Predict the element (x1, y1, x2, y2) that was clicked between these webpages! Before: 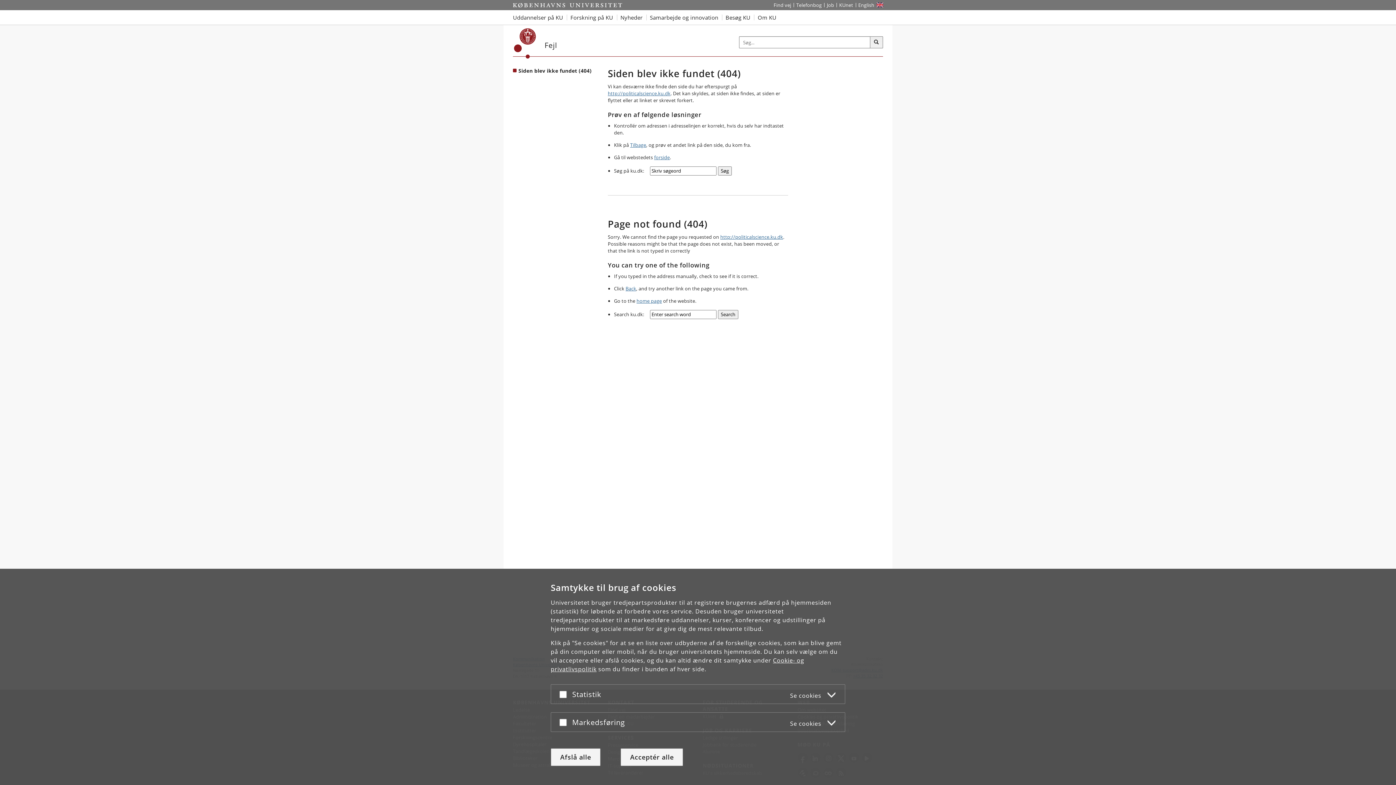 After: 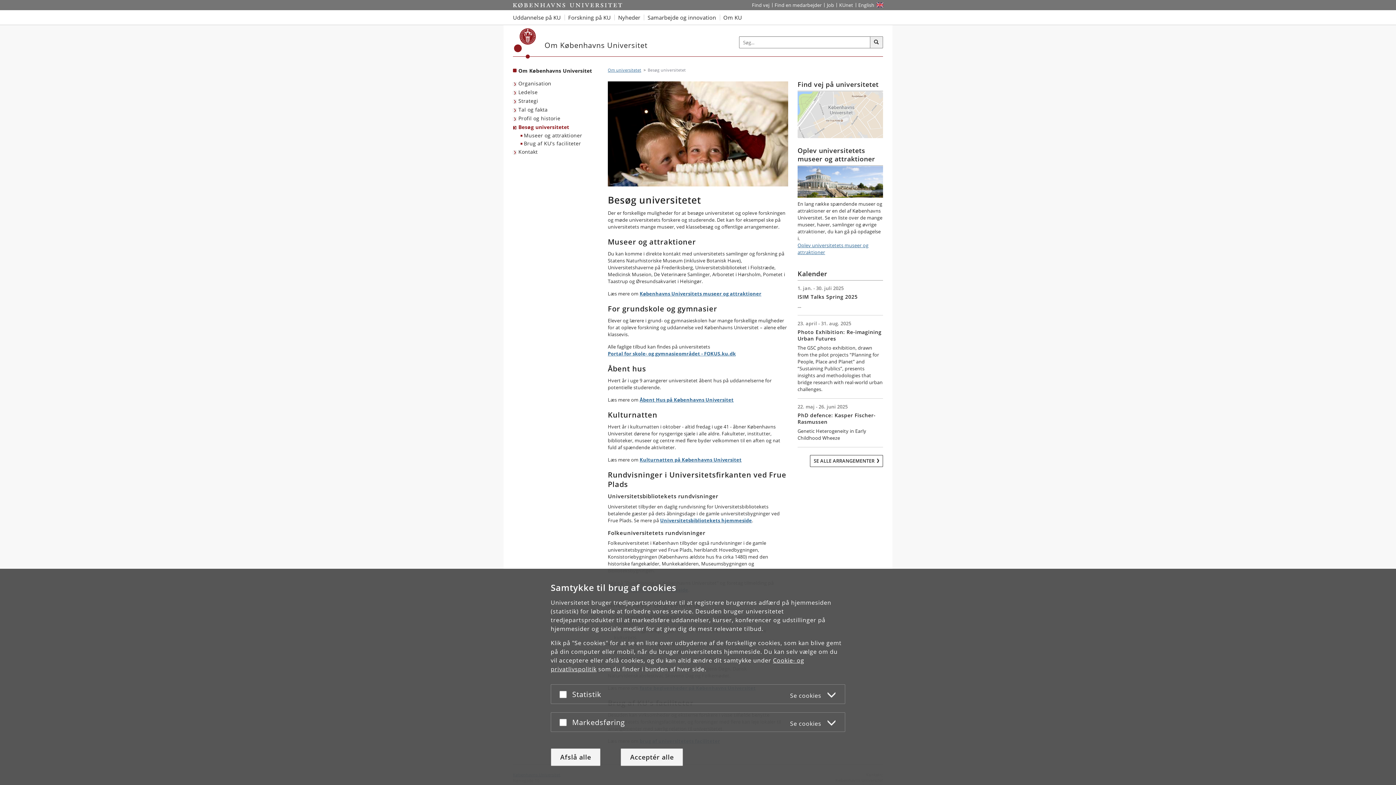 Action: bbox: (722, 10, 754, 24) label: Besøg KU og dets museer